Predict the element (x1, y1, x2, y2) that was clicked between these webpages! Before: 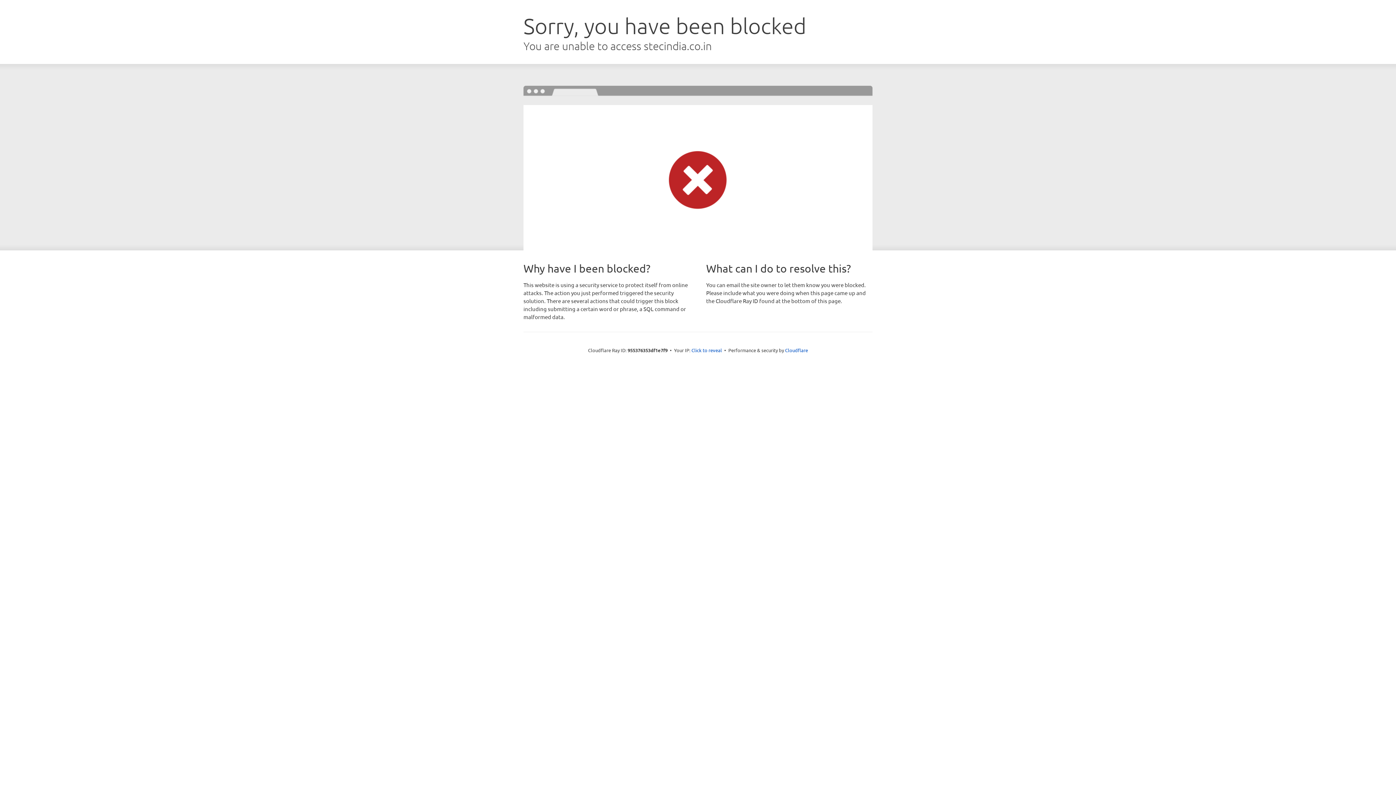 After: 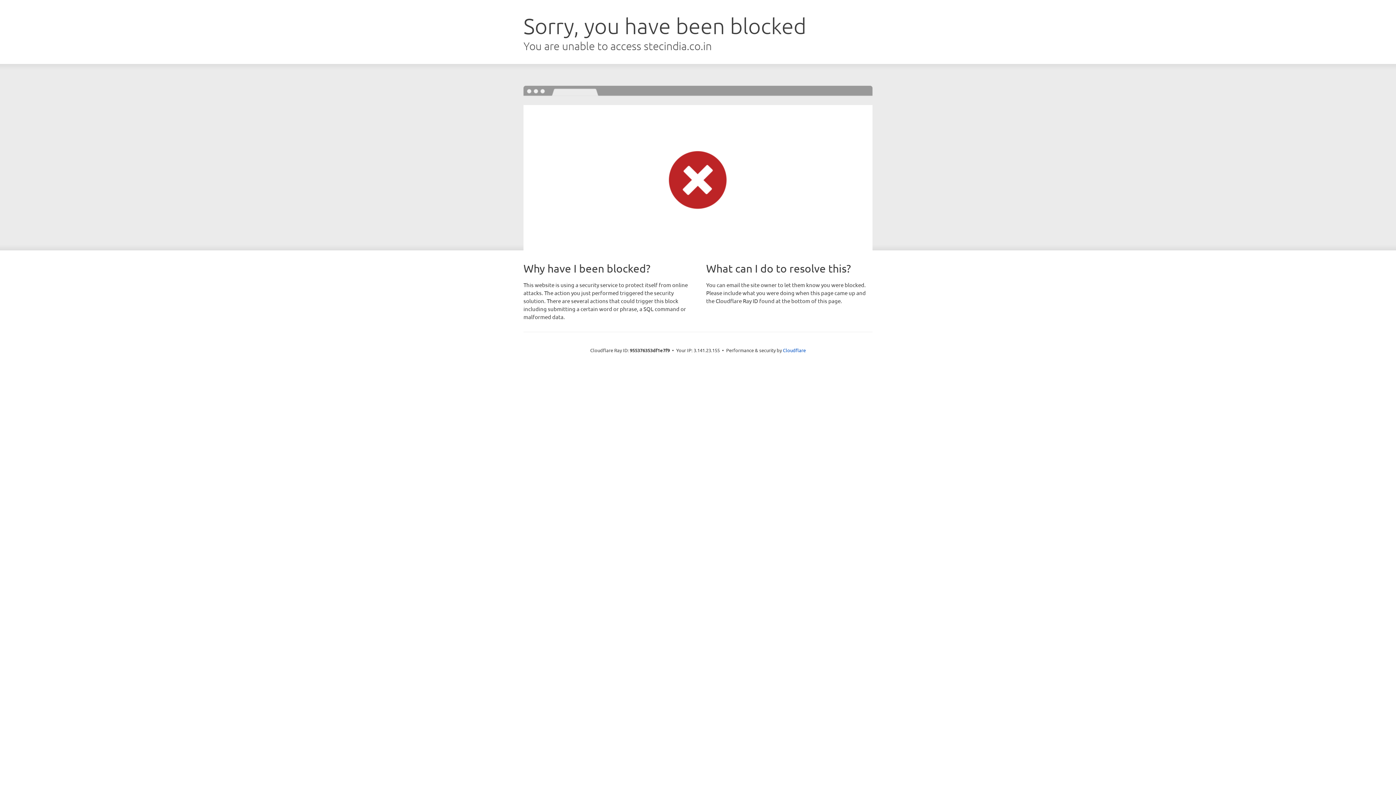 Action: label: Click to reveal bbox: (691, 346, 722, 353)